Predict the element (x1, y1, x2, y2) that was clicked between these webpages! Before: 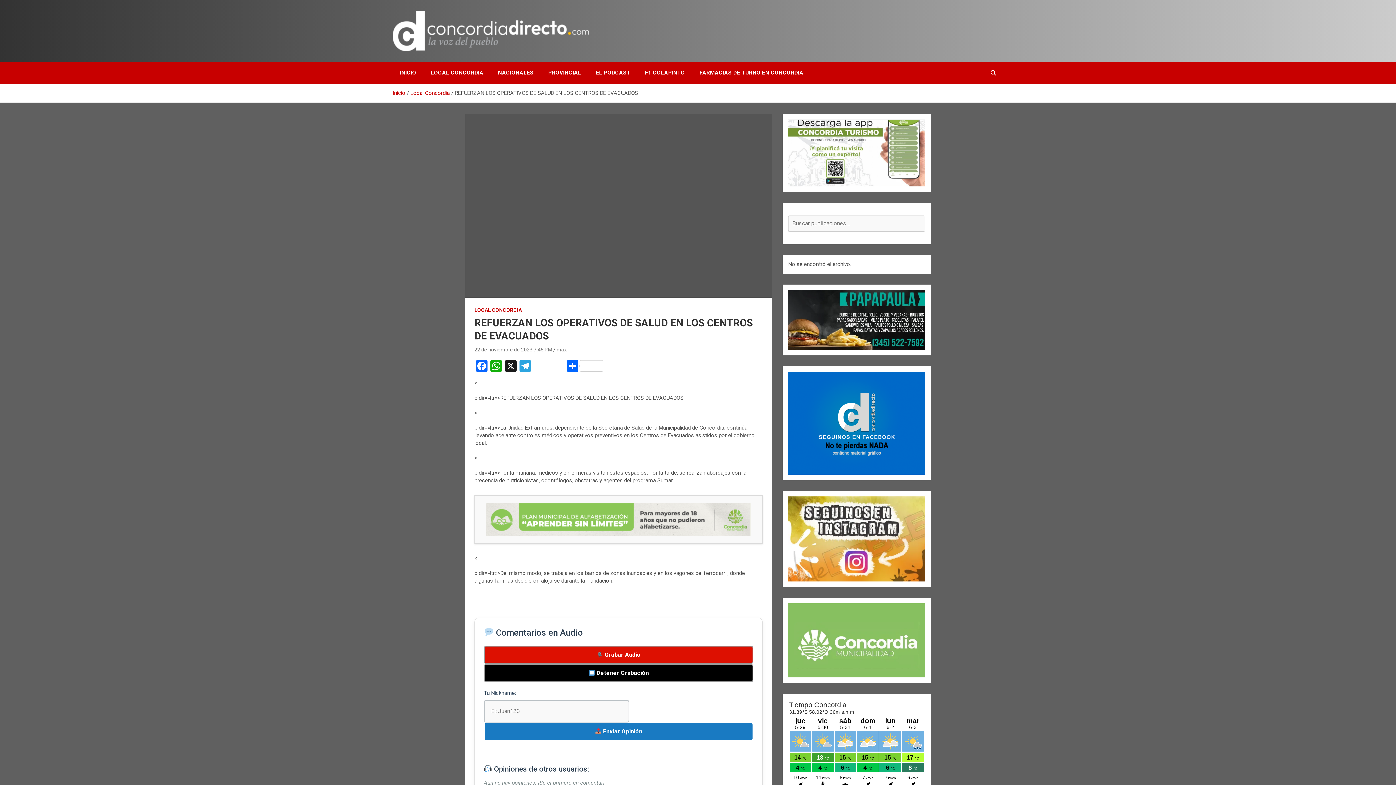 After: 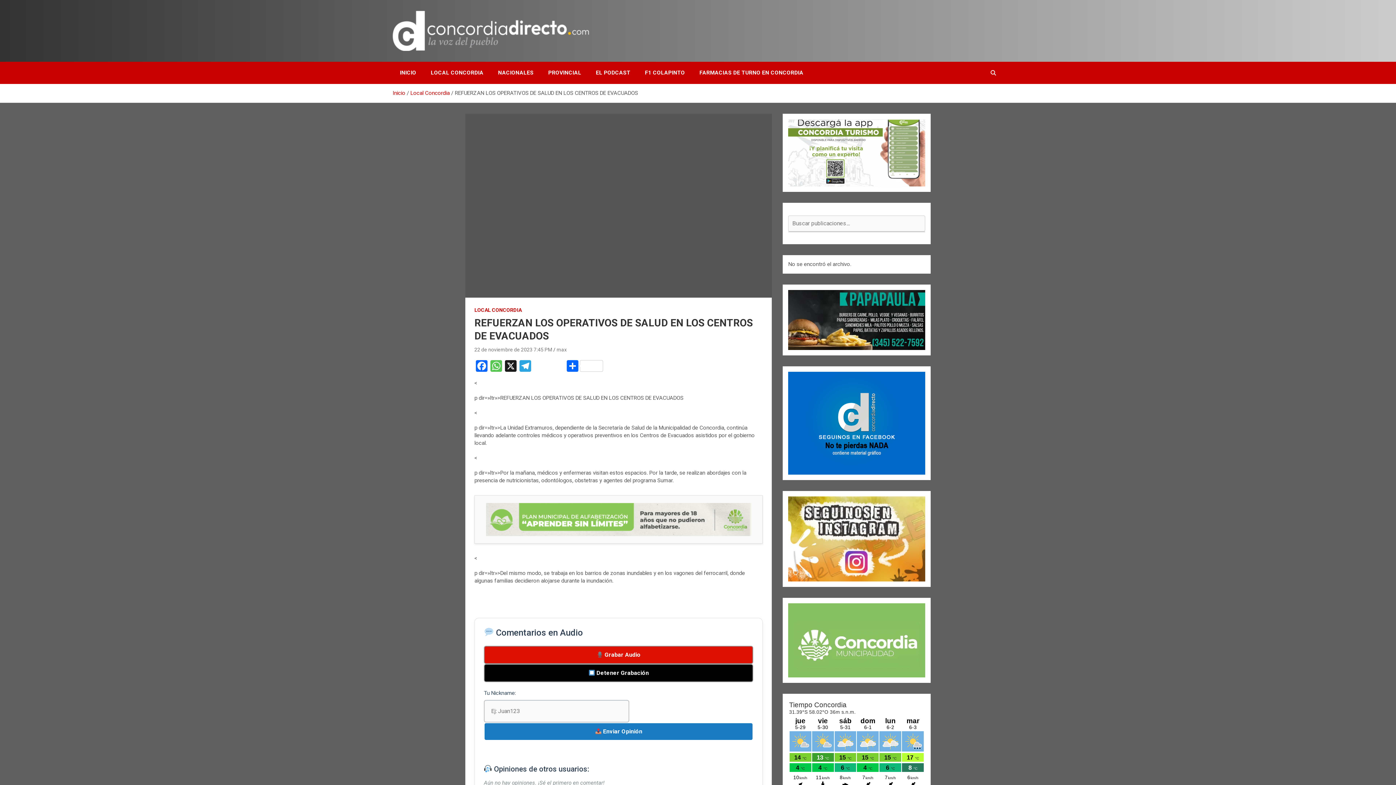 Action: label: WhatsApp bbox: (489, 360, 503, 373)